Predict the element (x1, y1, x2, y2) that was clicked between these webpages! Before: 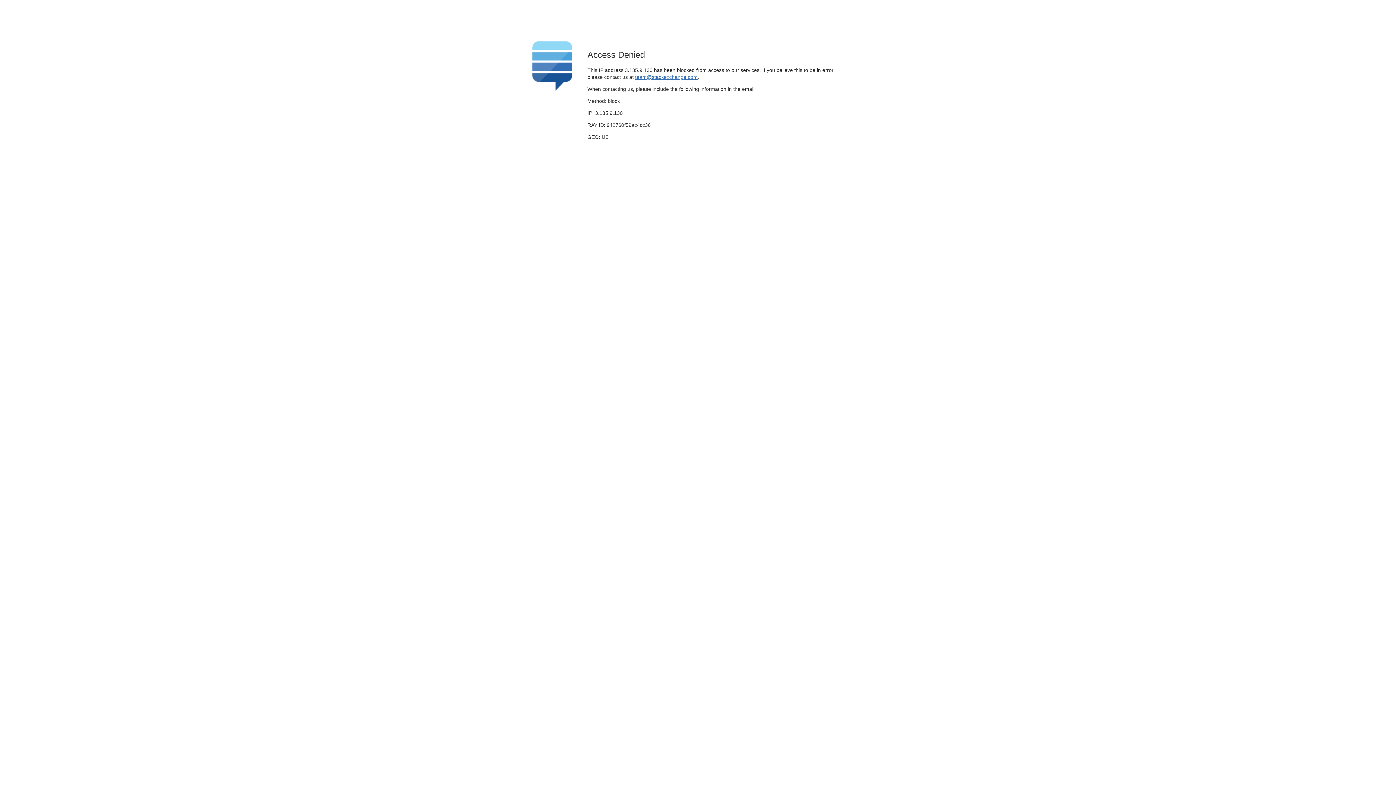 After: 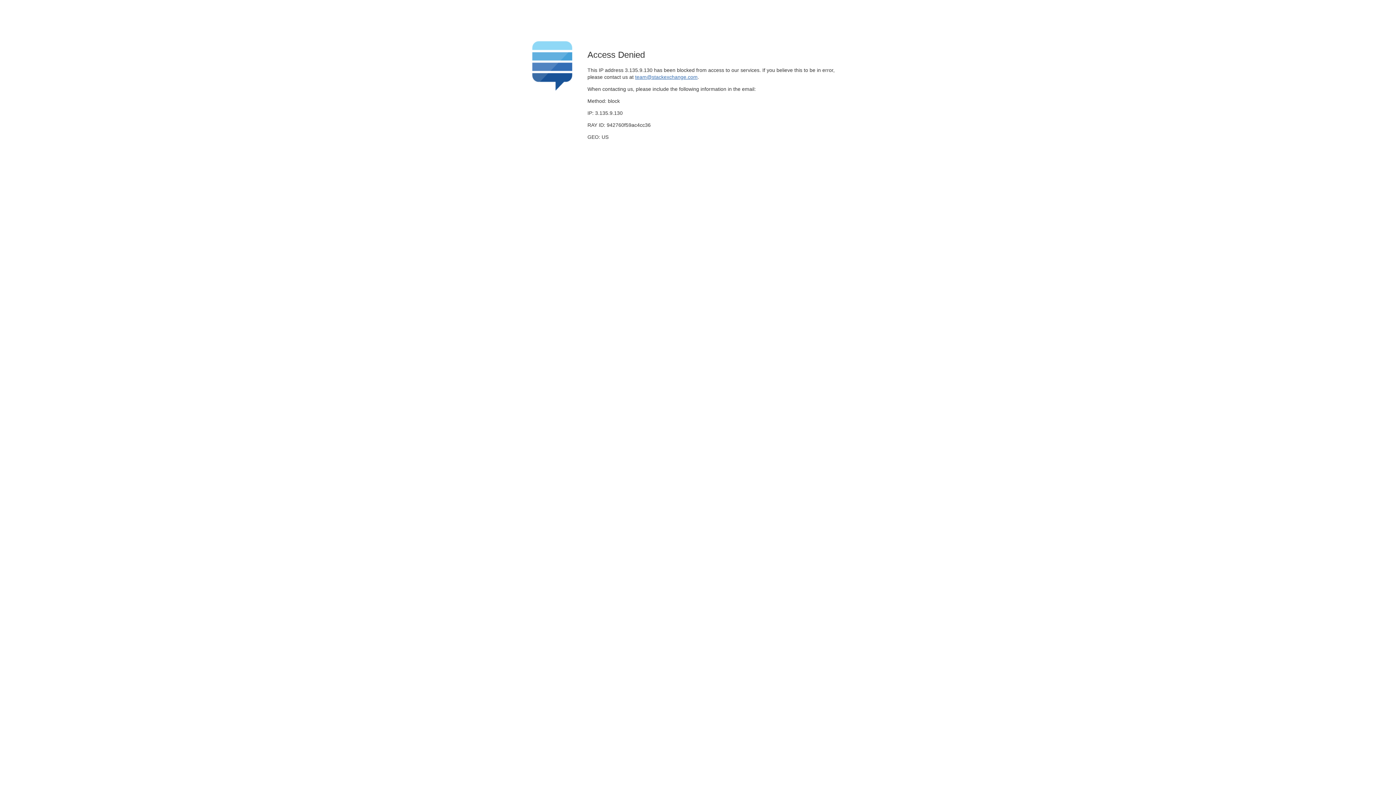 Action: label: team@stackexchange.com bbox: (635, 74, 697, 79)